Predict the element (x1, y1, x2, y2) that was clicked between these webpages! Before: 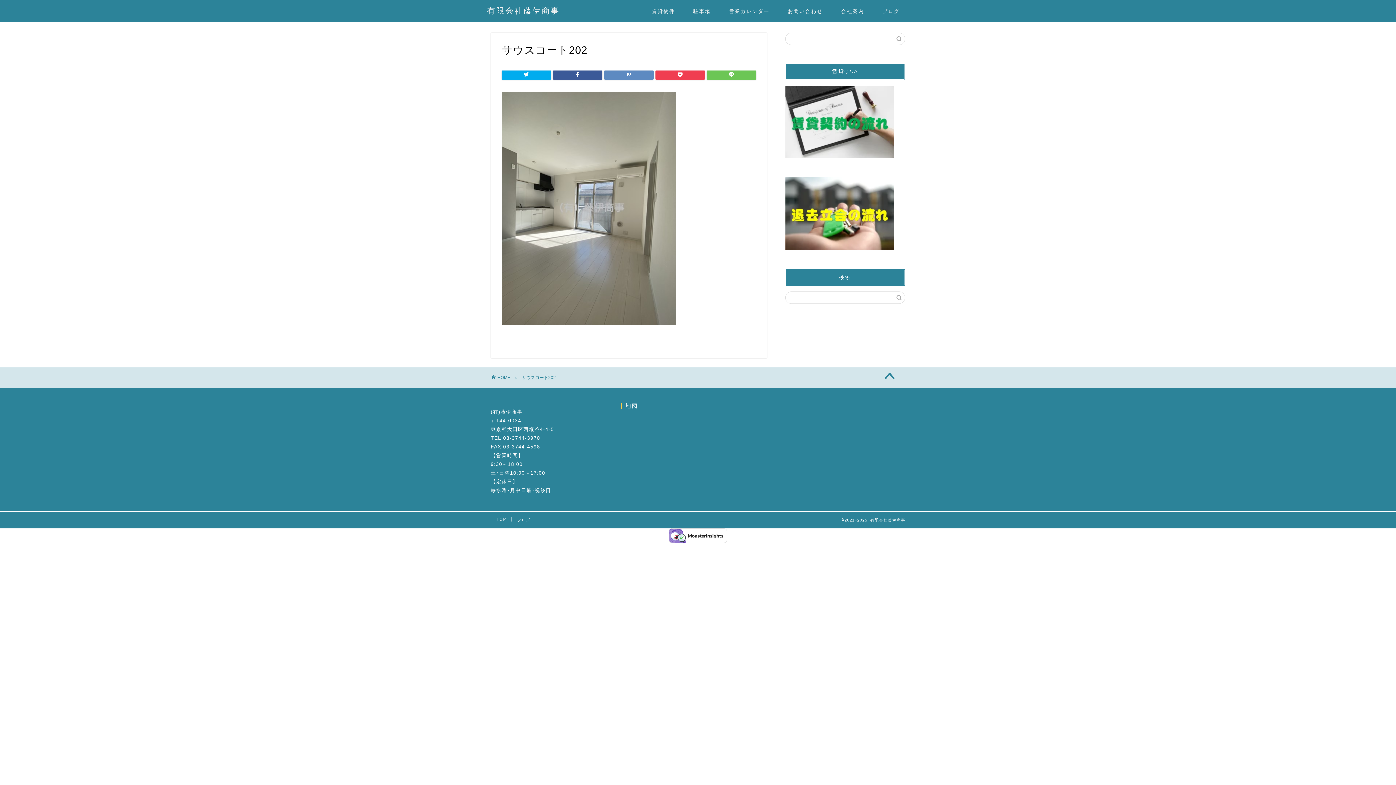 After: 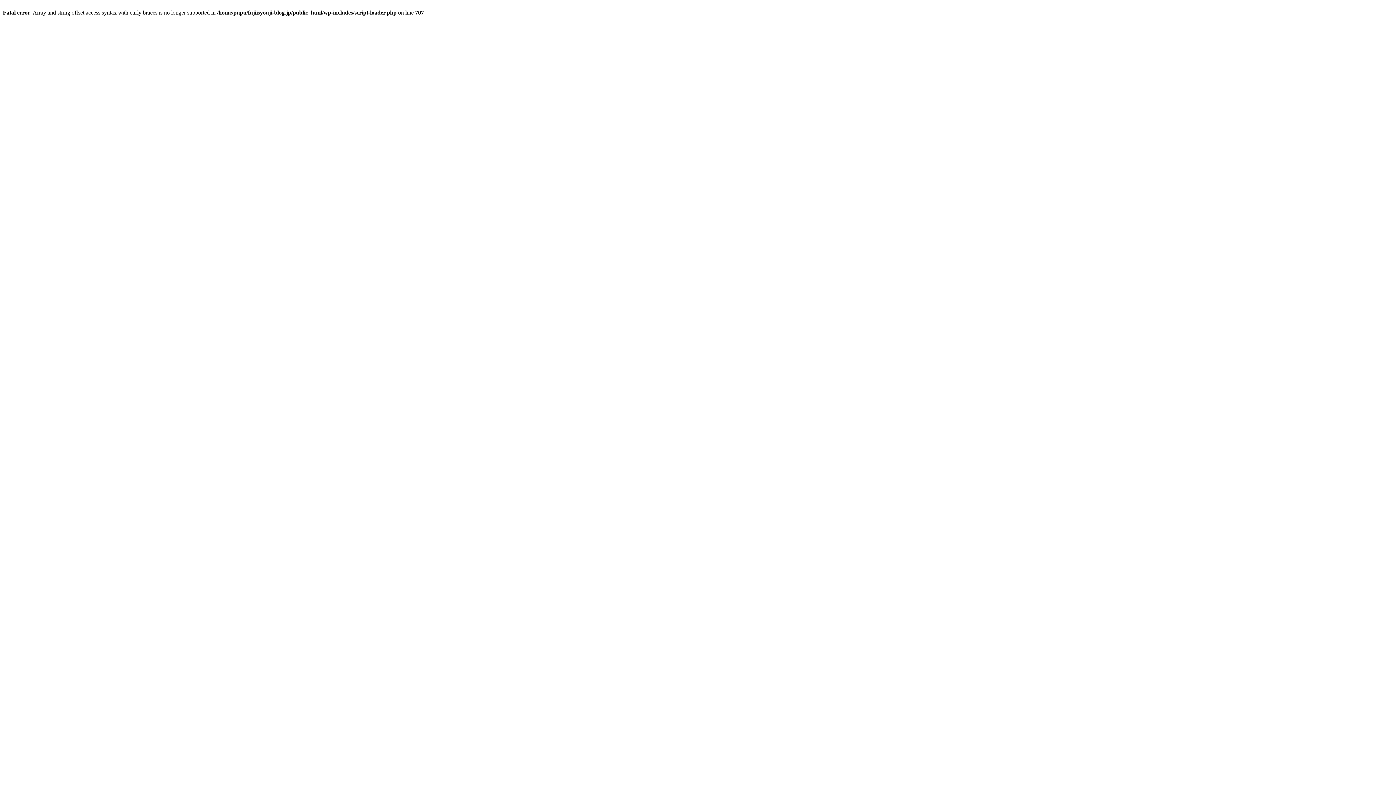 Action: label: ブログ bbox: (512, 517, 536, 522)